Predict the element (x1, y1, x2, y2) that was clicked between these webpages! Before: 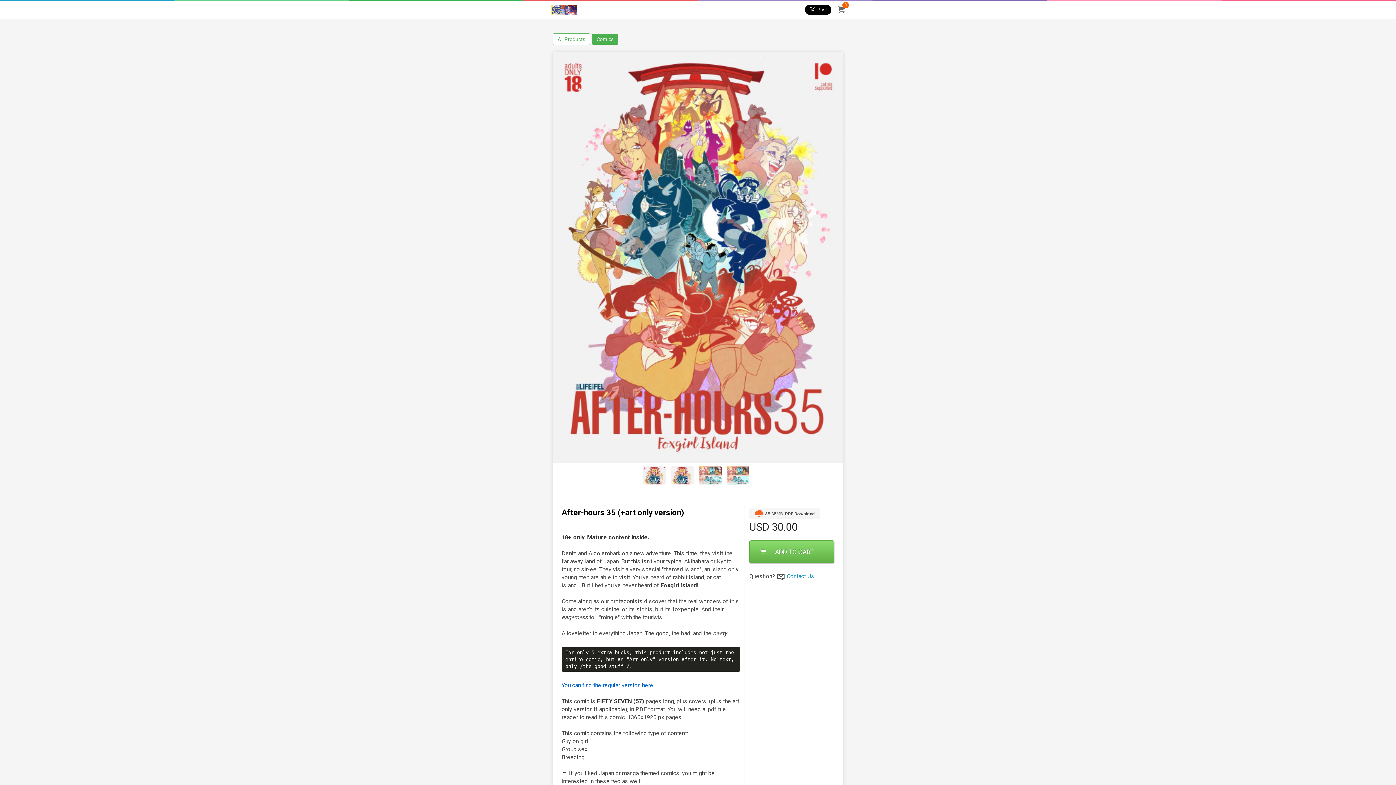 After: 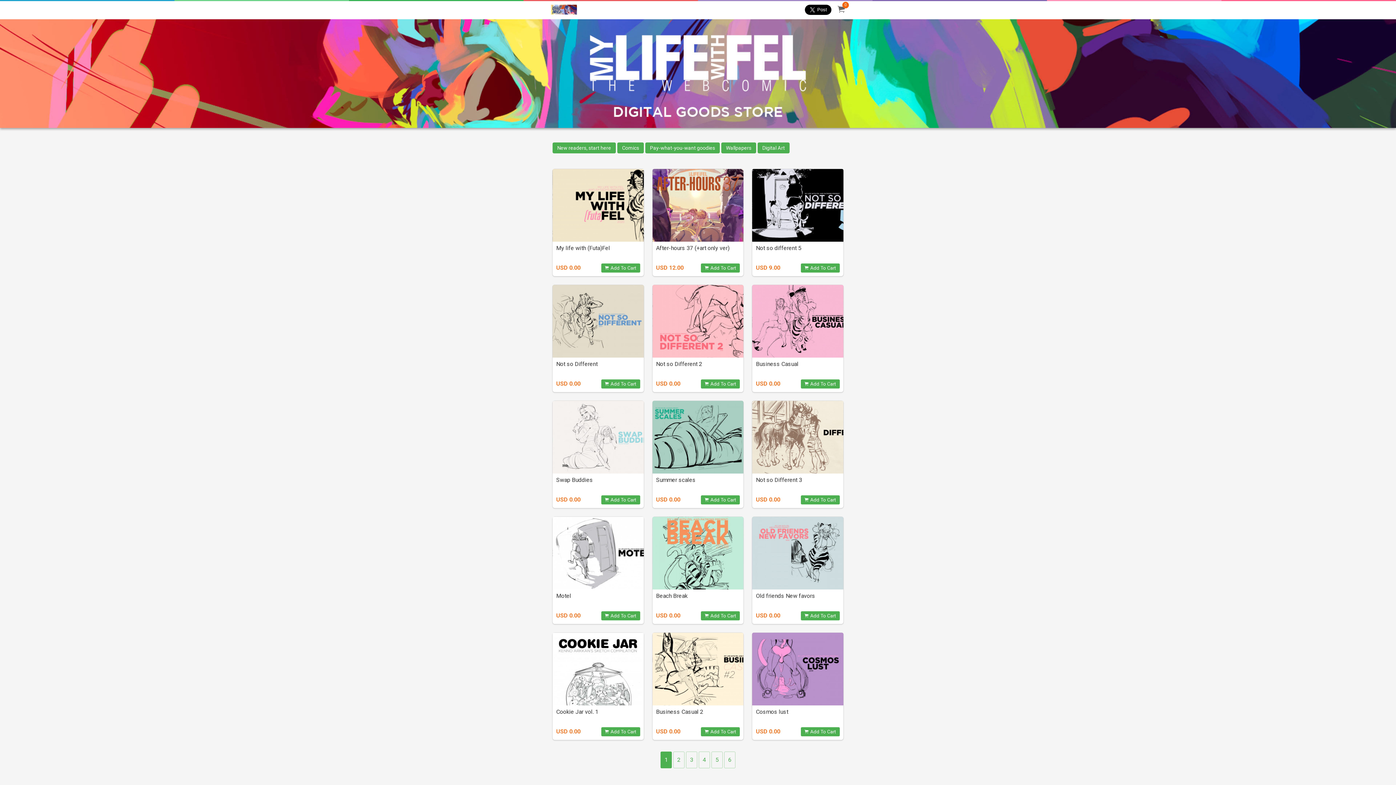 Action: label: All Products bbox: (552, 33, 590, 45)